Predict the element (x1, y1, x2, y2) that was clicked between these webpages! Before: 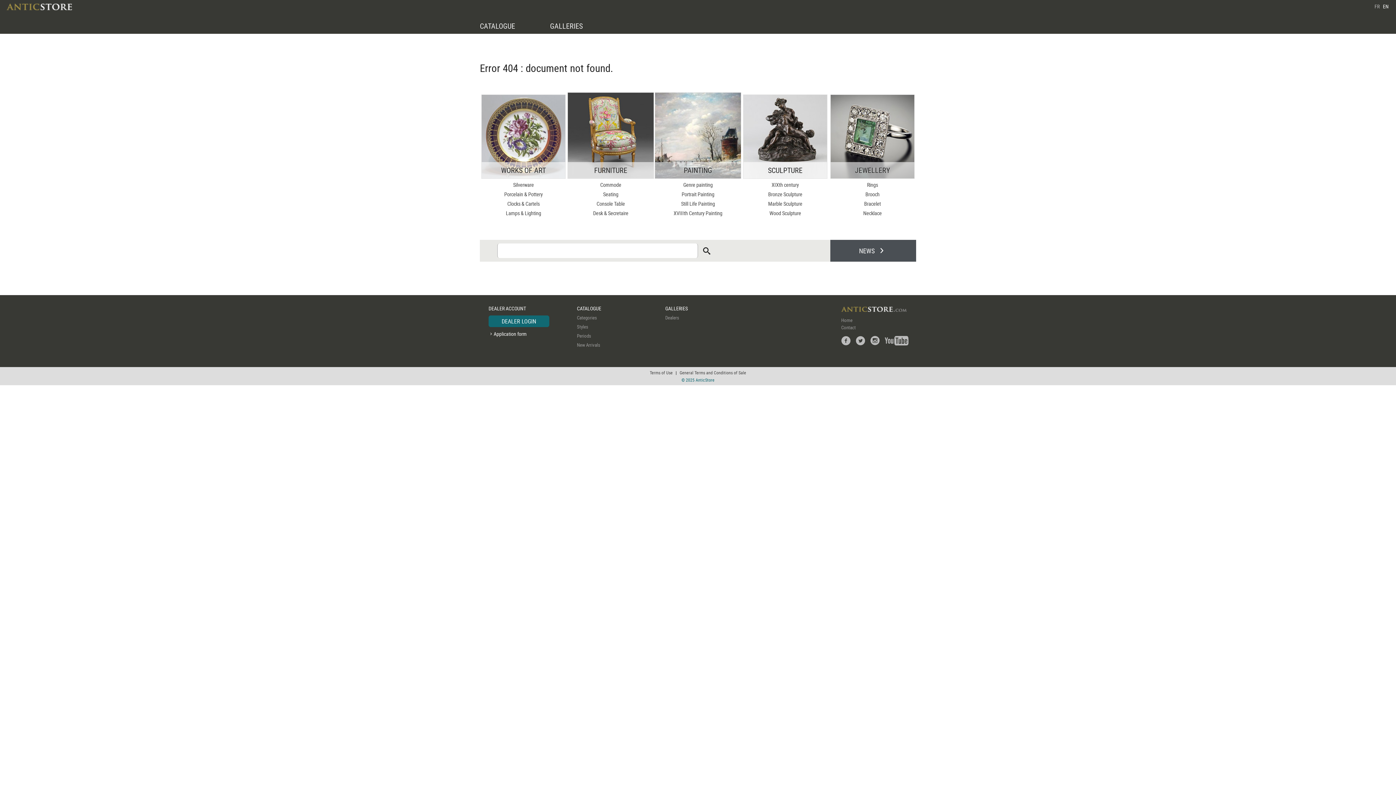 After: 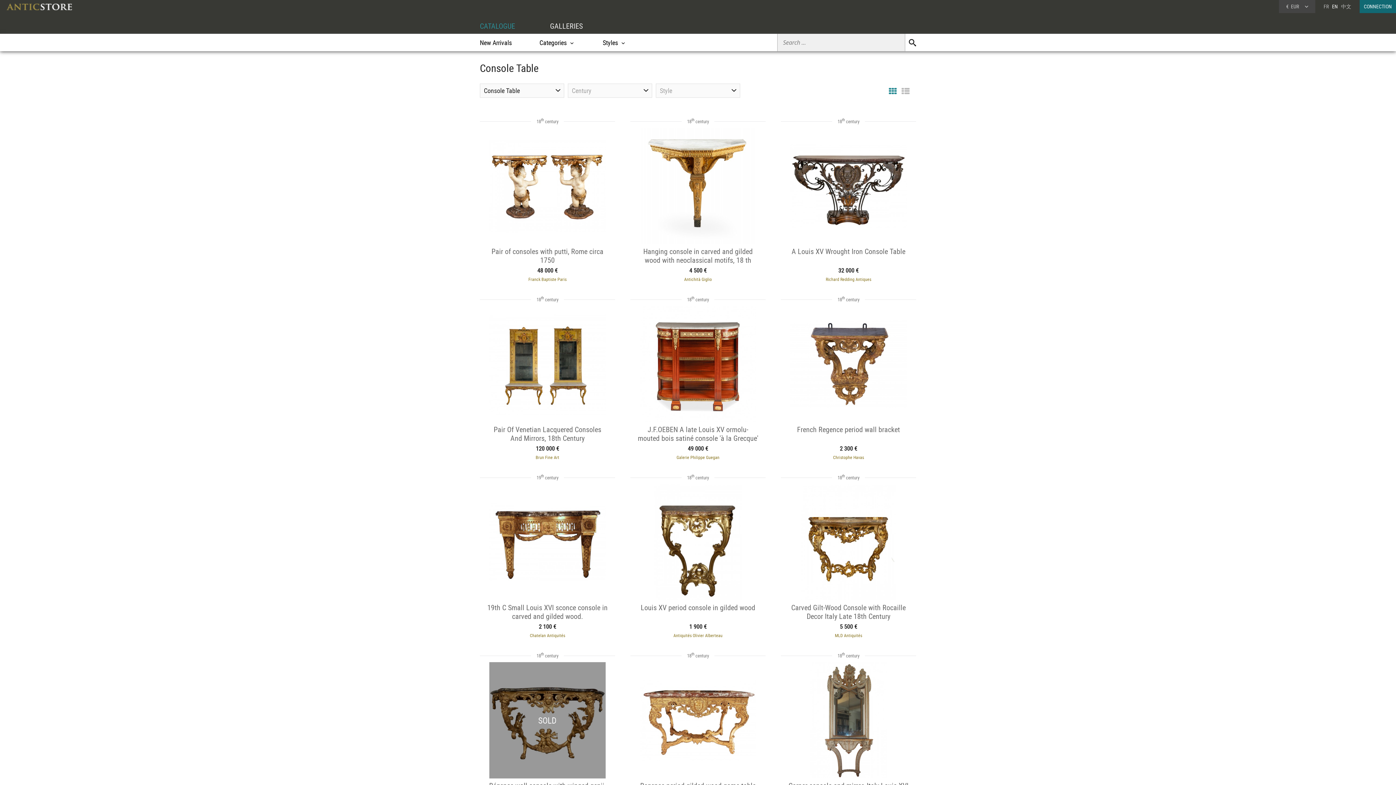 Action: bbox: (568, 199, 653, 208) label: Console Table